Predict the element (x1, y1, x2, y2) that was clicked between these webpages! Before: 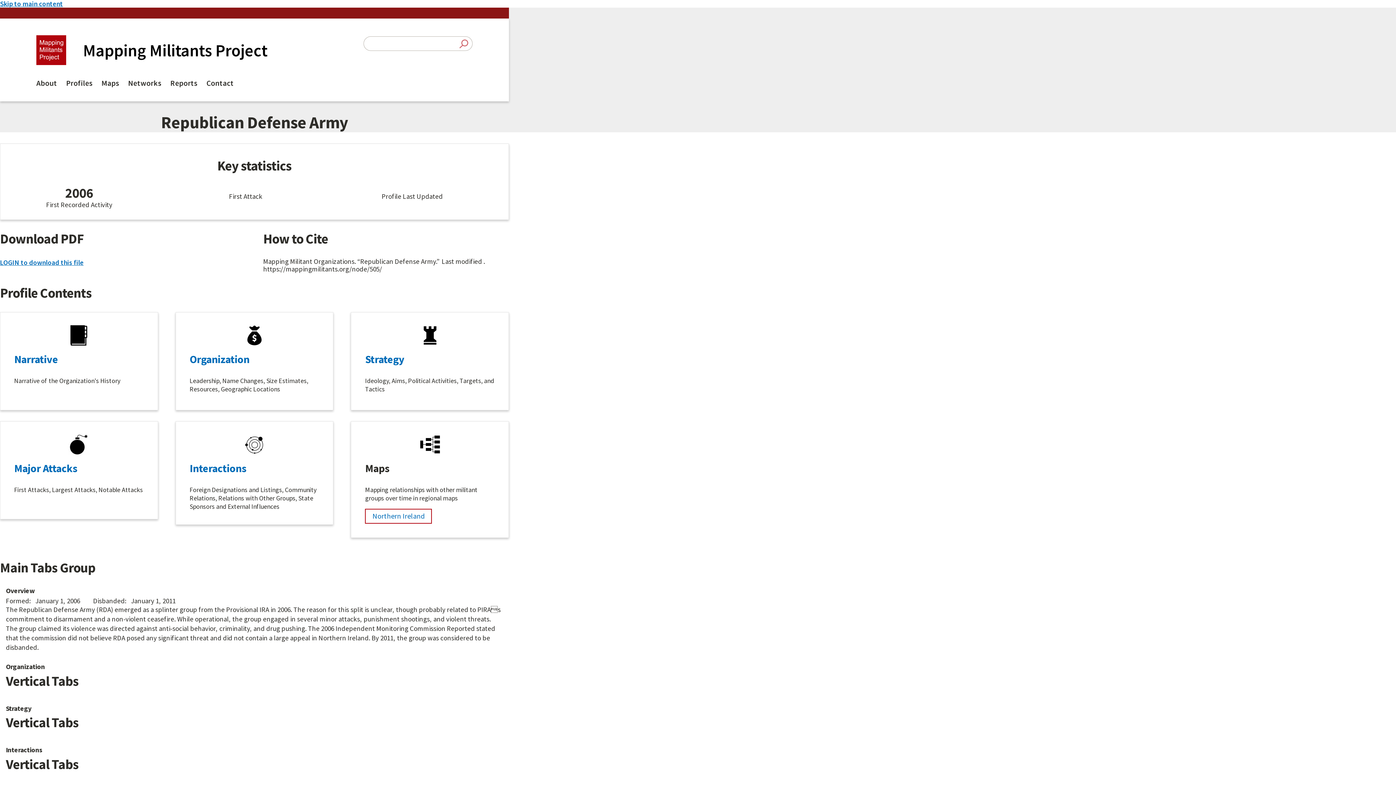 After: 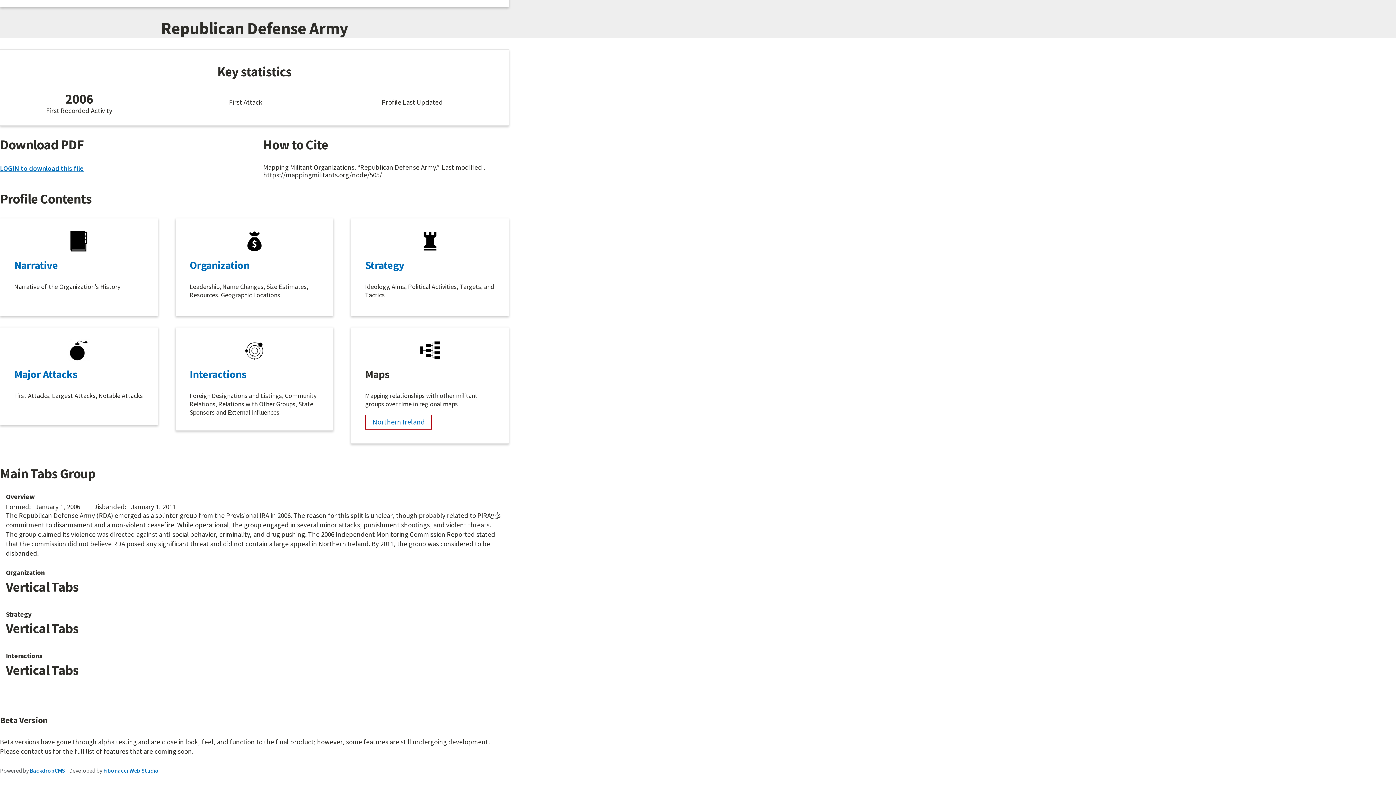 Action: bbox: (0, 0, 62, 8) label: Skip to main content